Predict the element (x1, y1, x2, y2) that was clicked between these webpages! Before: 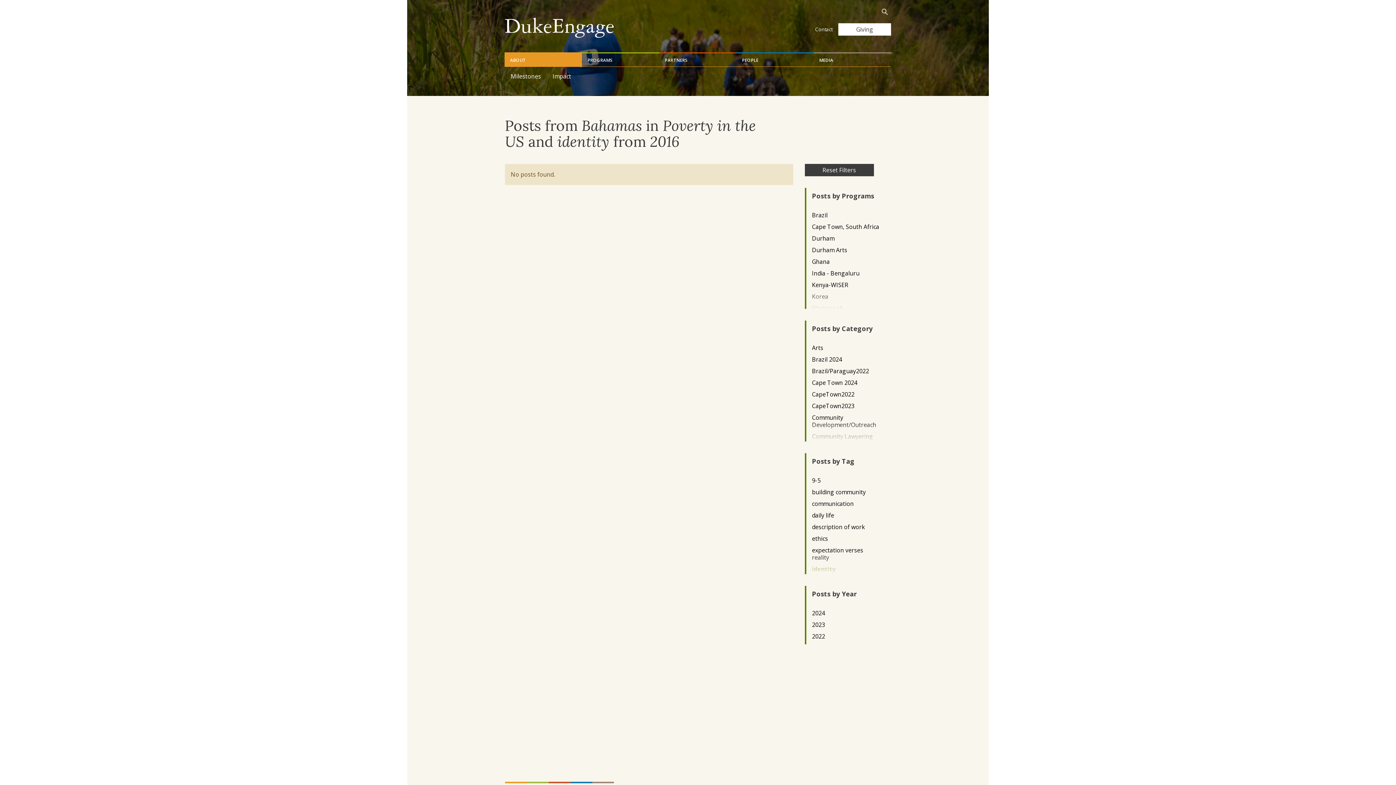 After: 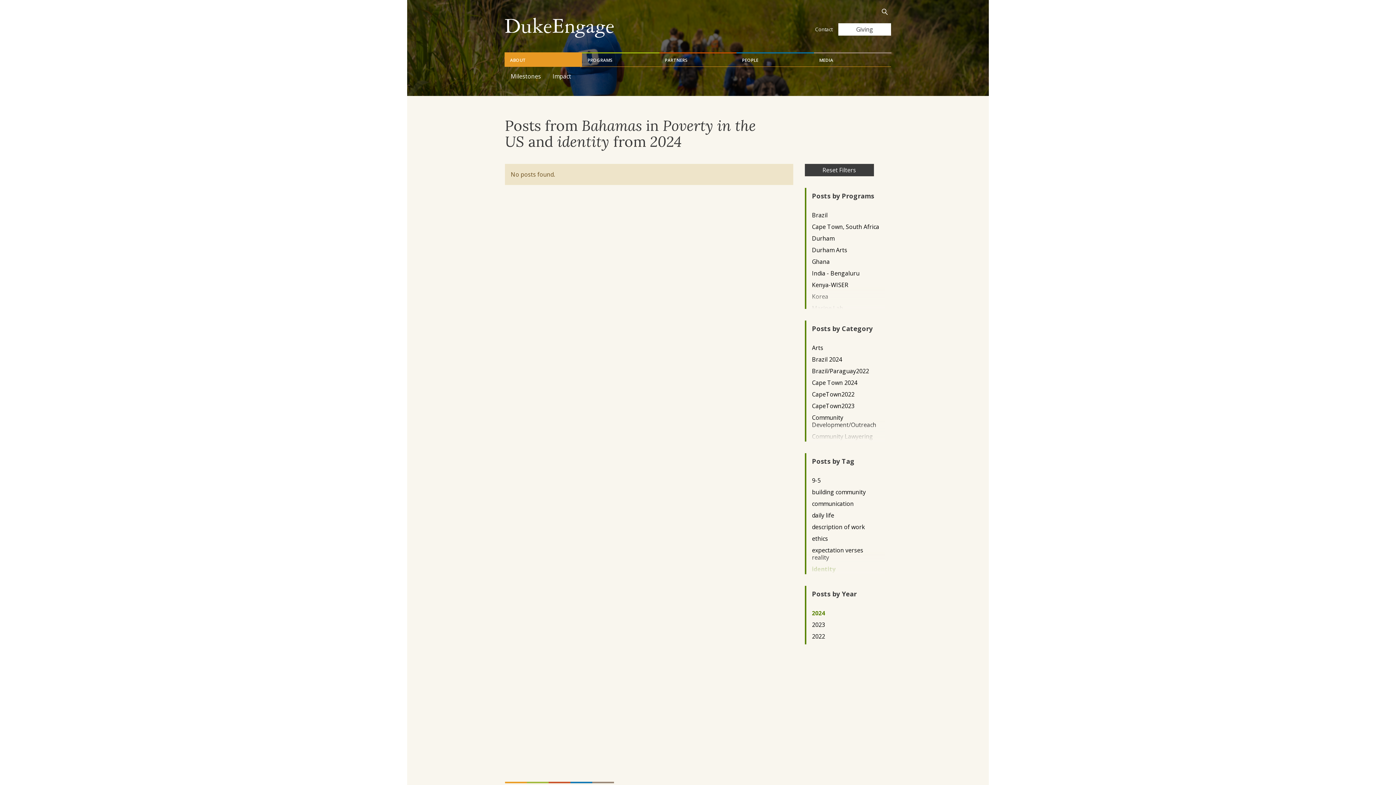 Action: label: 2024 bbox: (812, 609, 879, 616)